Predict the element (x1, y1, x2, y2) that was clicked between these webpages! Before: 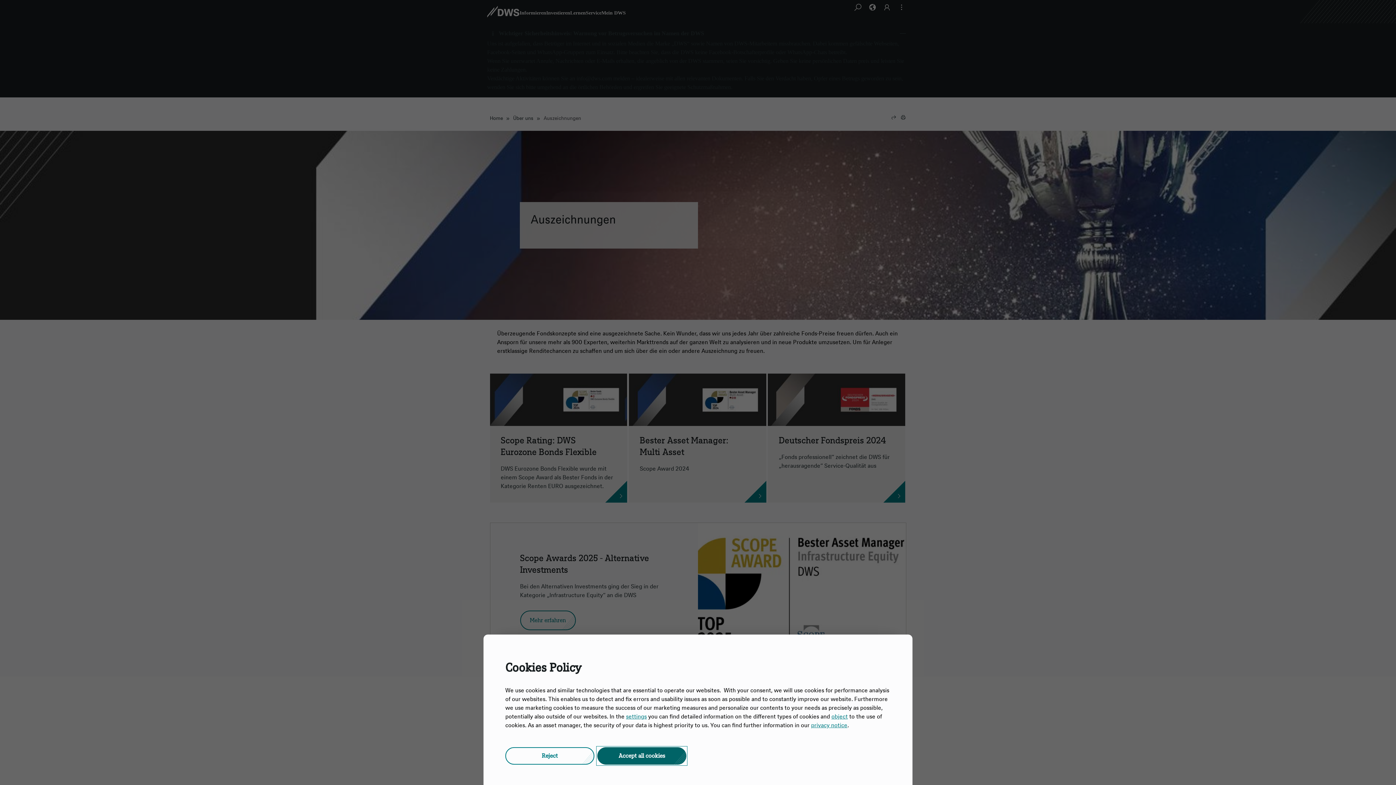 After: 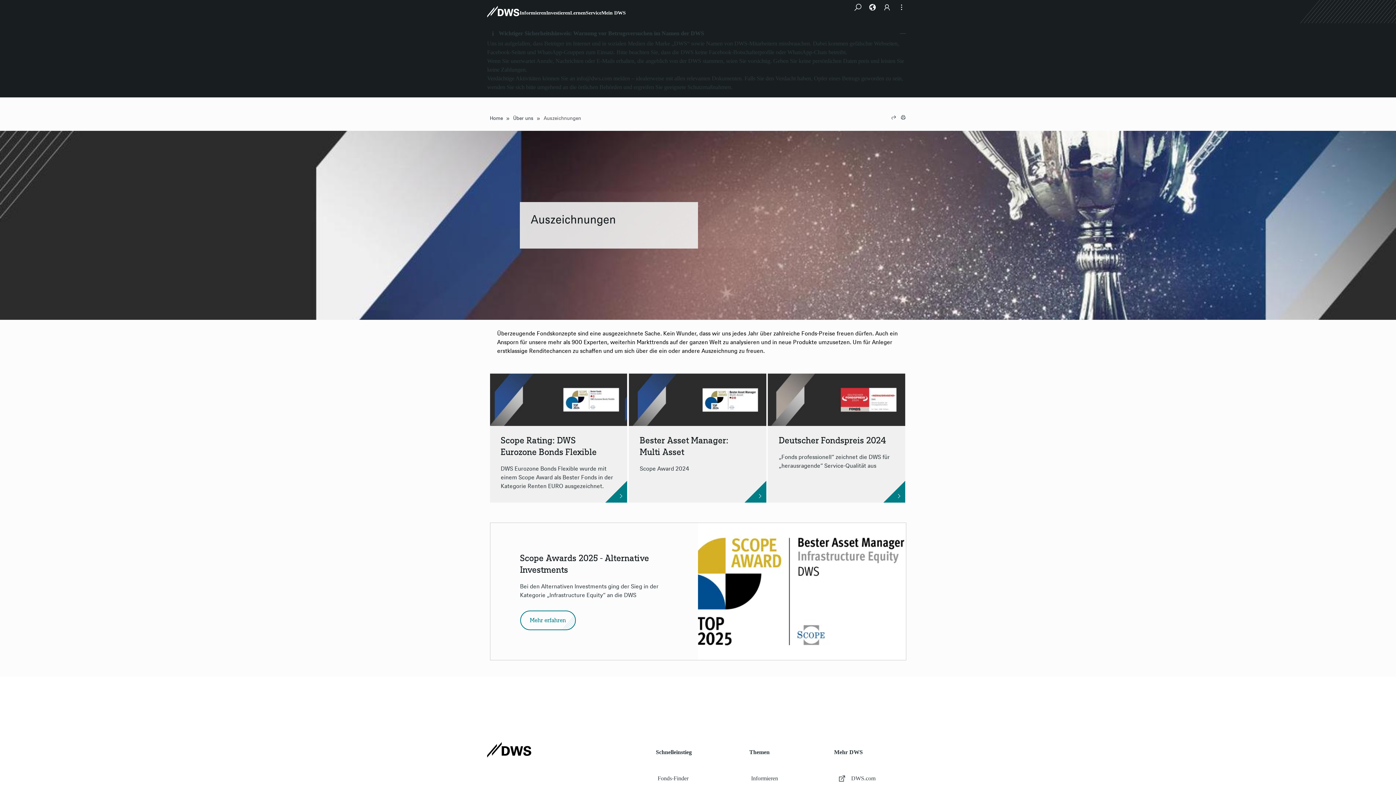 Action: label: Accept all cookies bbox: (597, 747, 686, 765)